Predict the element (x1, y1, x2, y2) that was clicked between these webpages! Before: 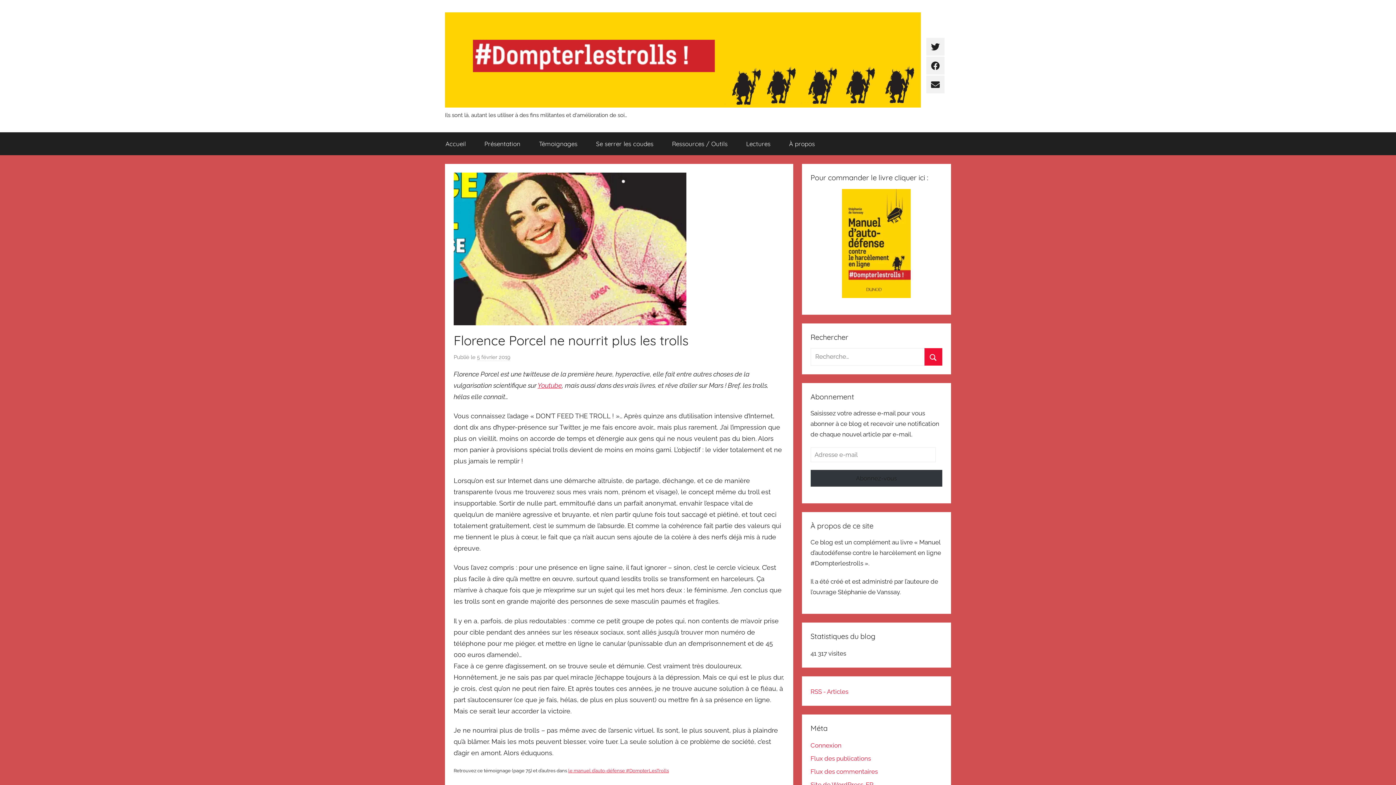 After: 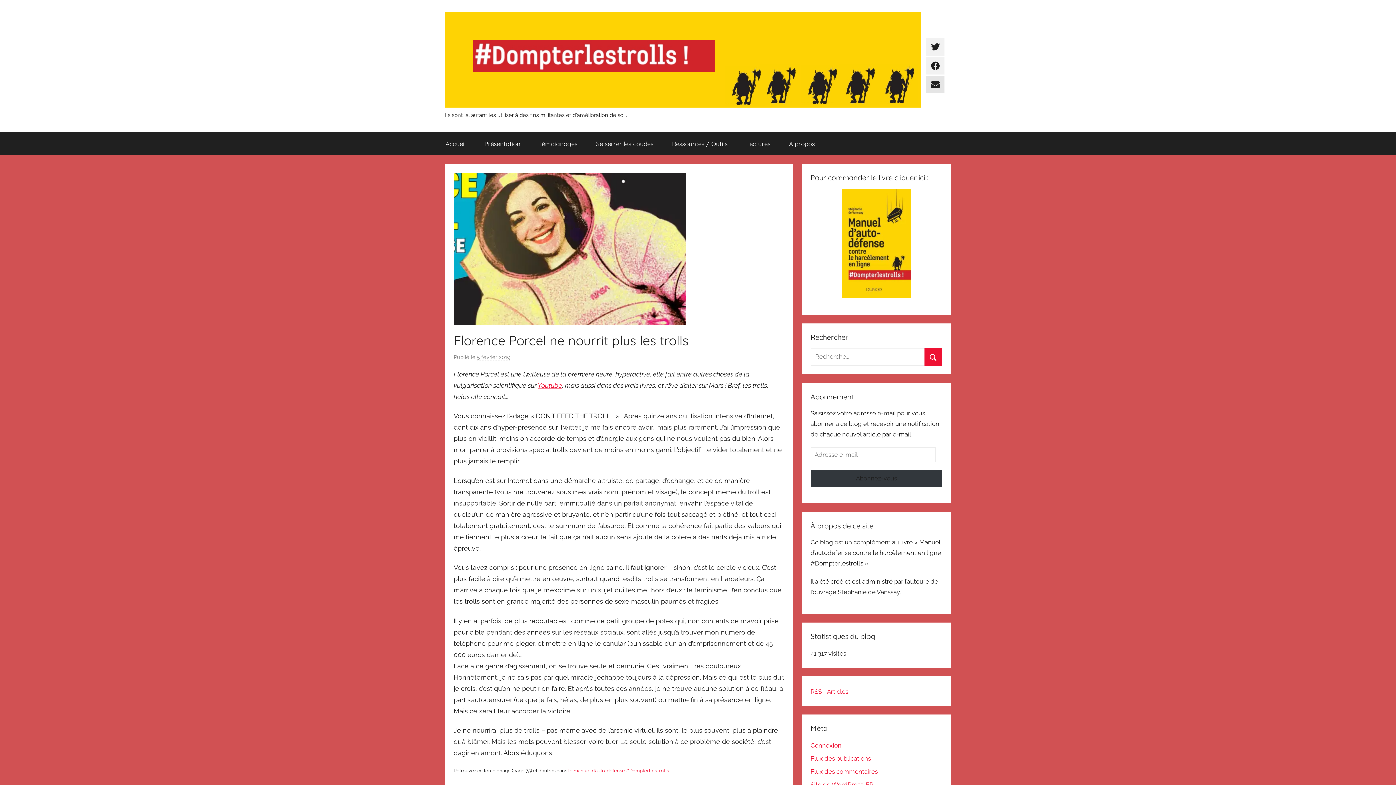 Action: label: E-mail bbox: (926, 75, 944, 93)